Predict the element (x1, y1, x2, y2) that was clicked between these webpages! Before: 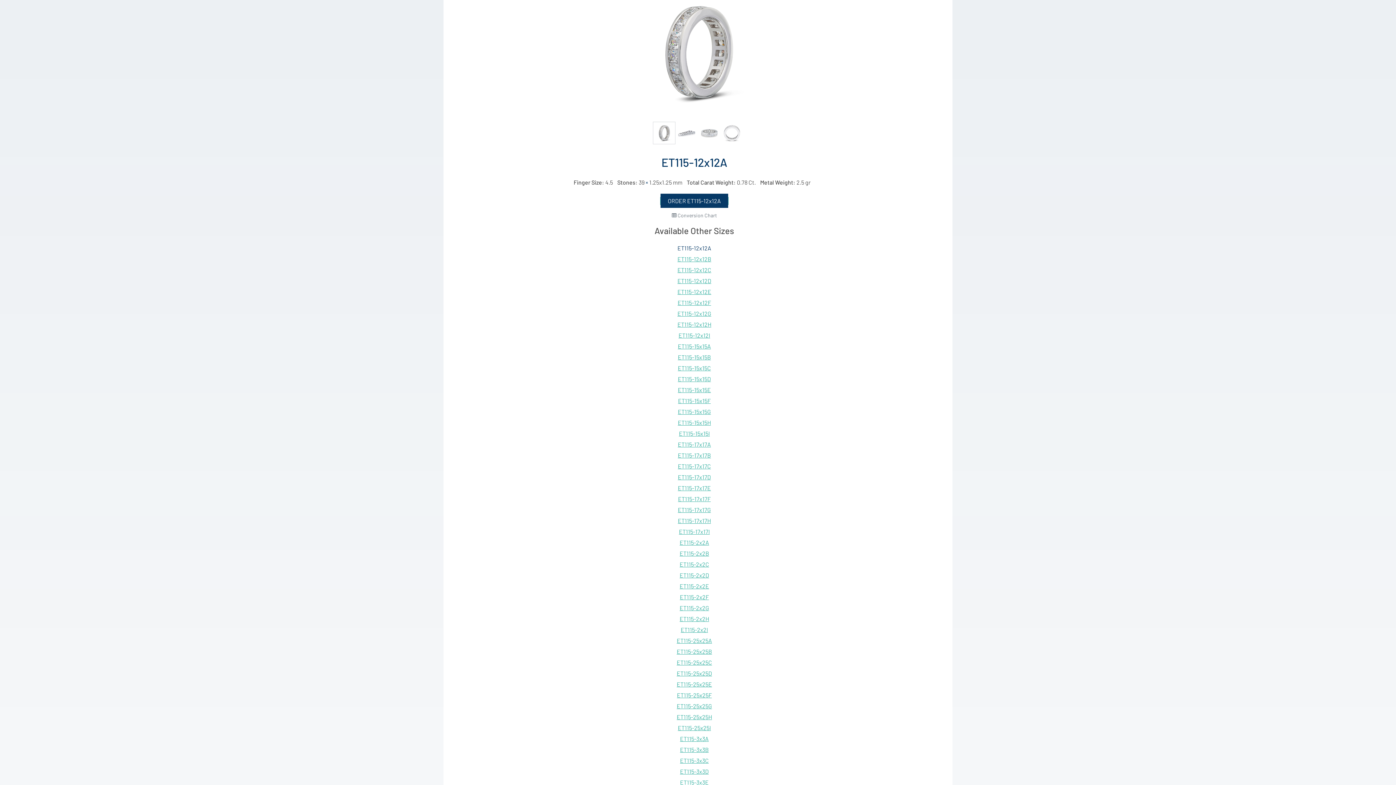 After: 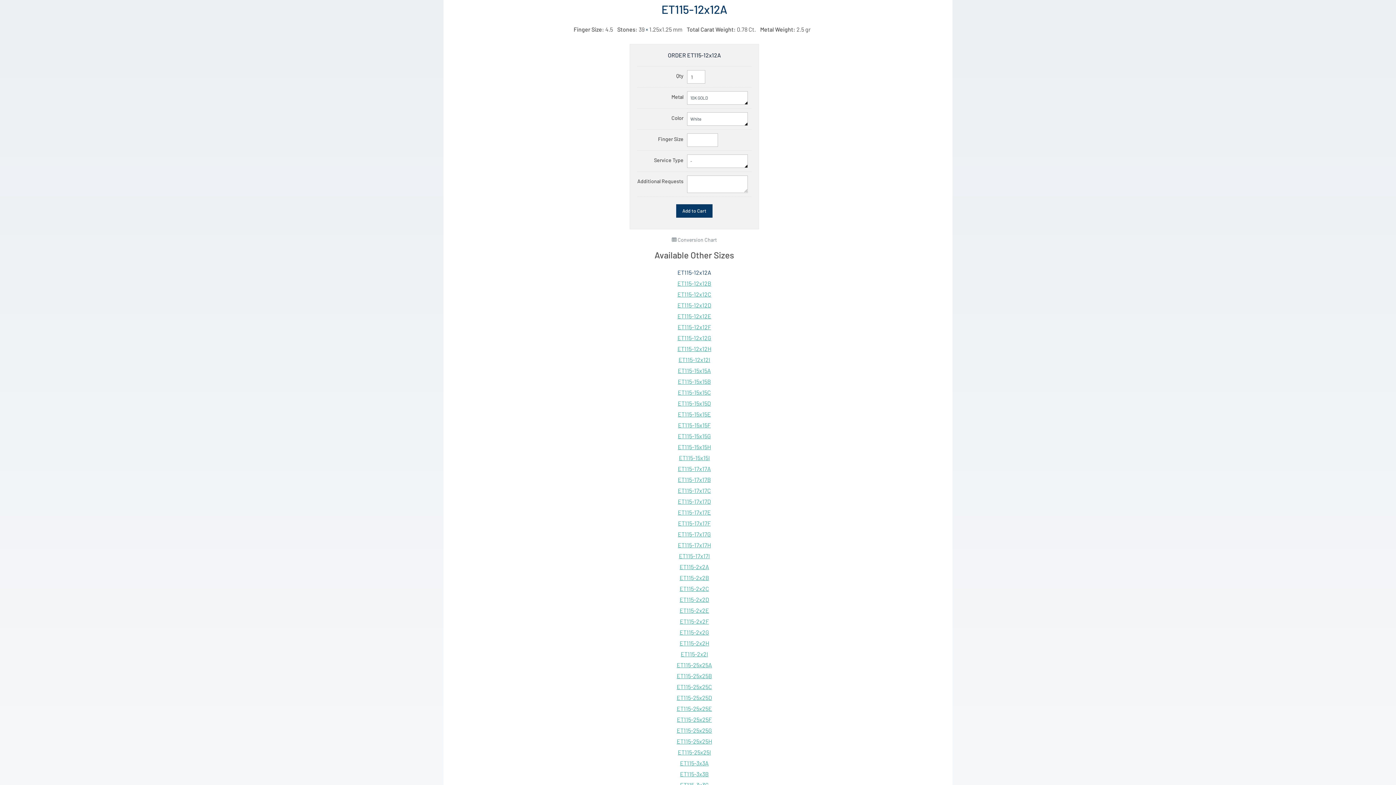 Action: label: ORDER ET115-12x12A bbox: (660, 193, 728, 208)